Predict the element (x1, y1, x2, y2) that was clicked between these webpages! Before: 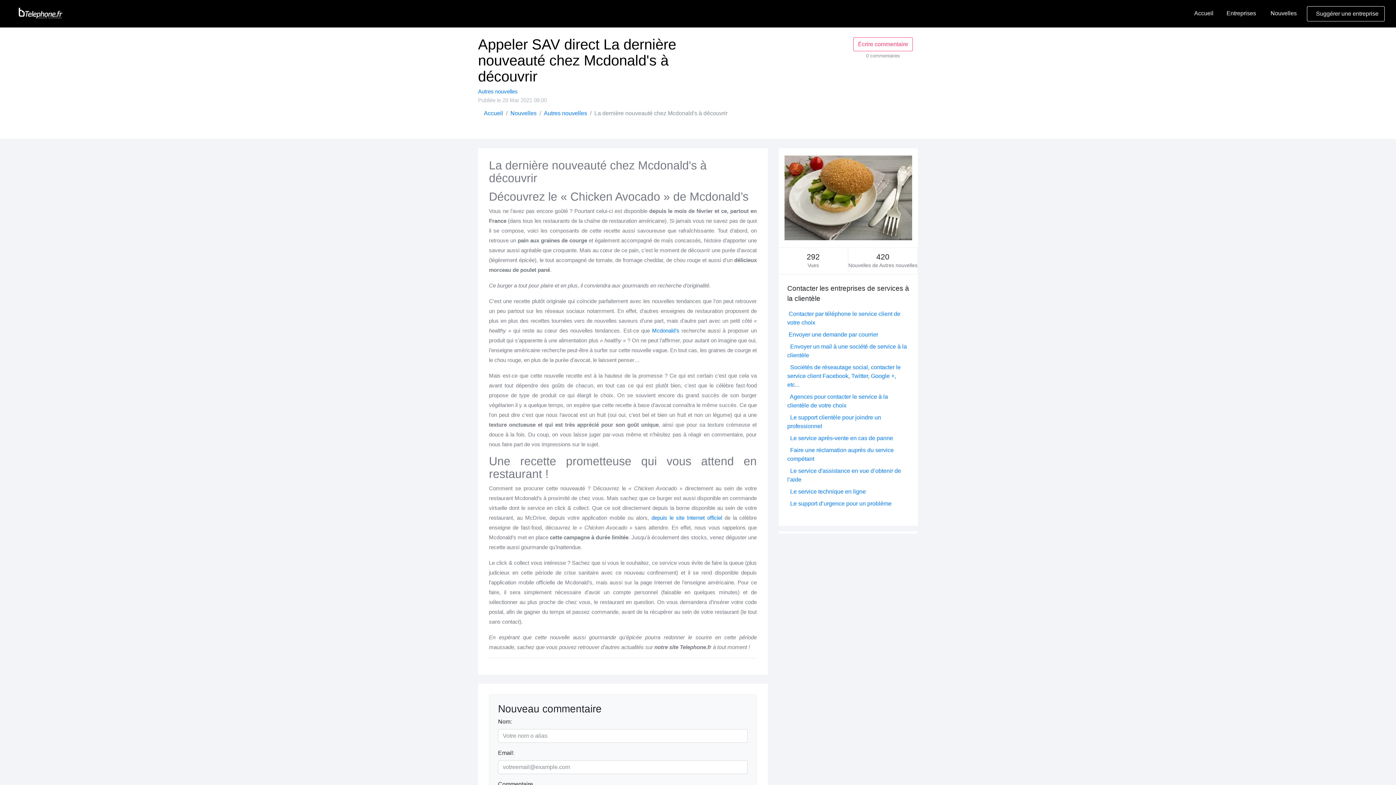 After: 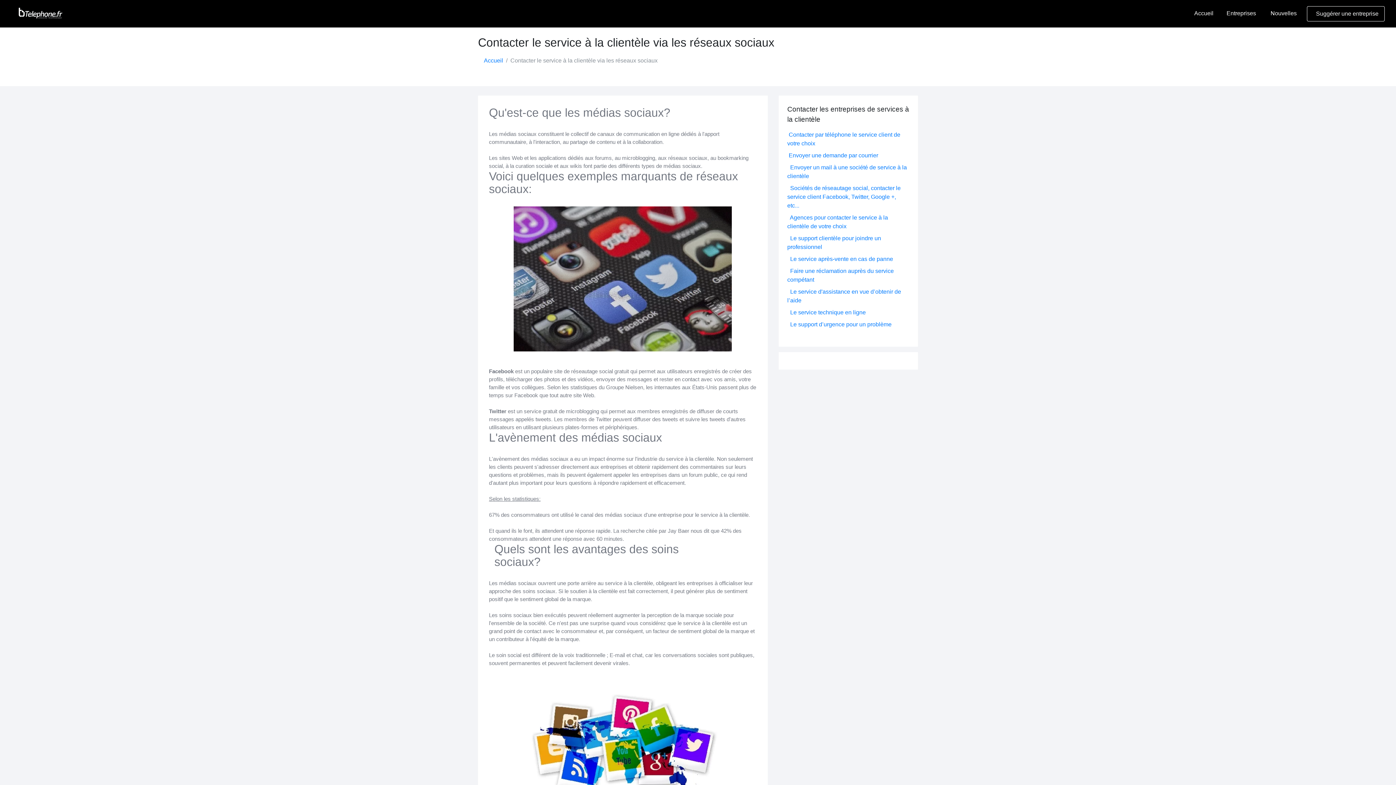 Action: label:   Sociétés de réseautage social, contacter le service client Facebook, Twitter, Google +, etc... bbox: (787, 364, 900, 388)